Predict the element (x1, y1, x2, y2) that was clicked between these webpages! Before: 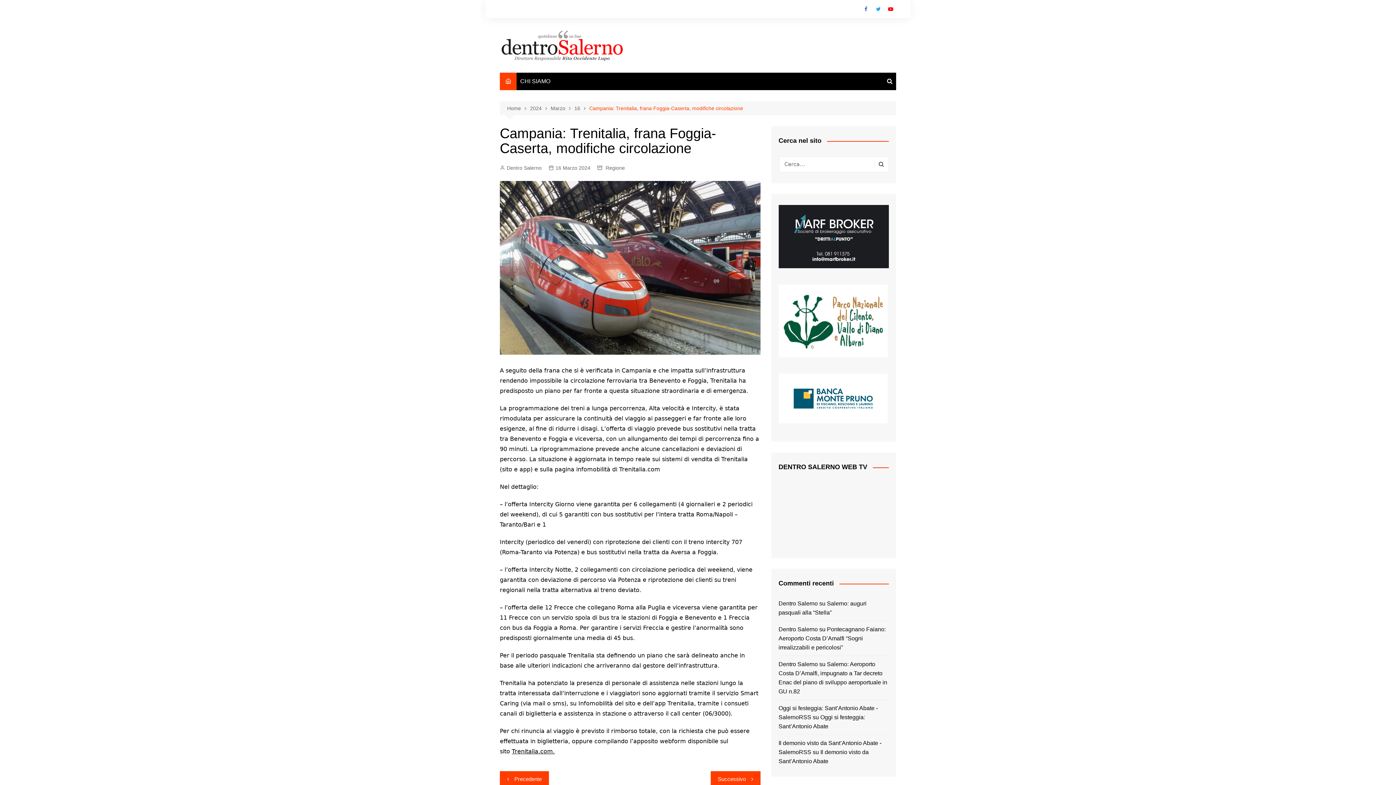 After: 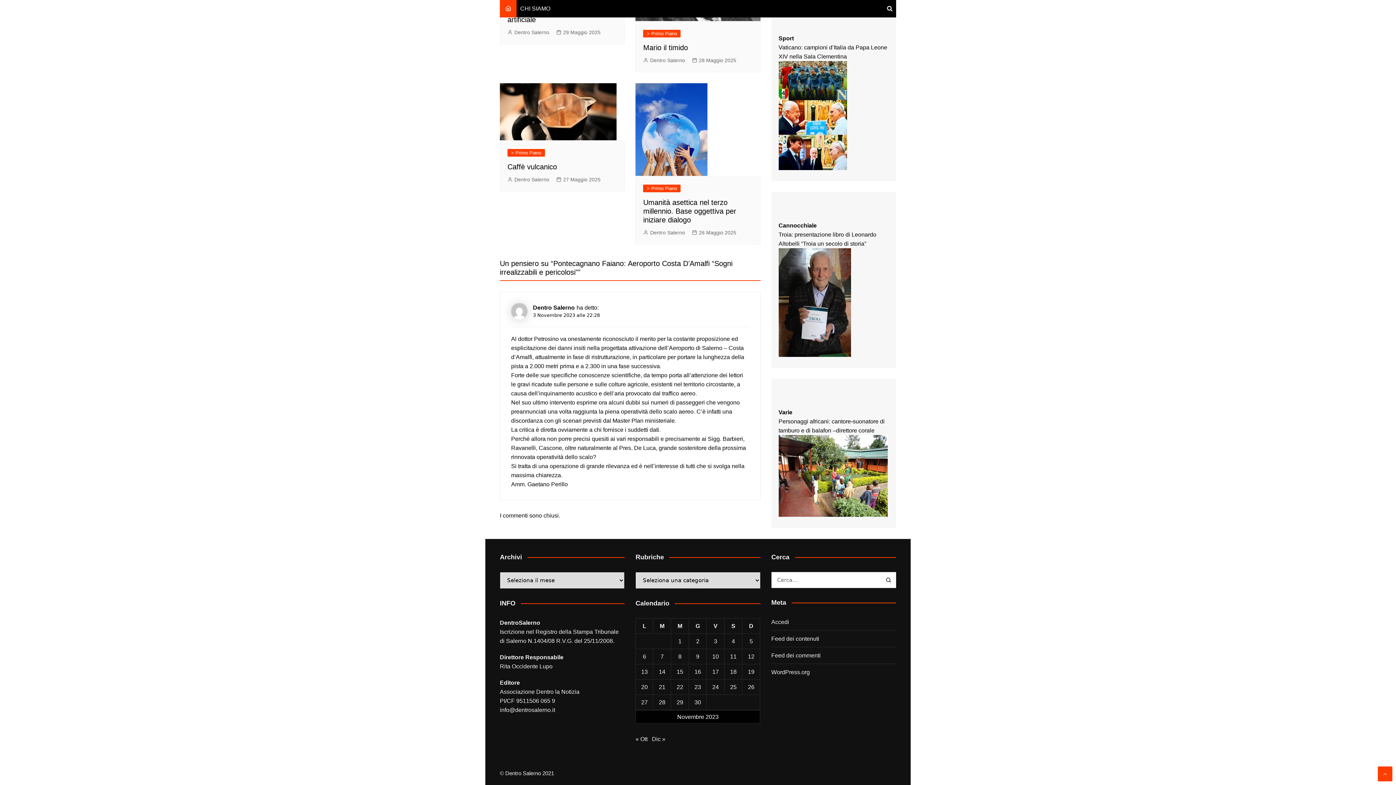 Action: bbox: (778, 626, 886, 650) label: Pontecagnano Faiano: Aeroporto Costa D’Amalfi “Sogni irrealizzabili e pericolosi”